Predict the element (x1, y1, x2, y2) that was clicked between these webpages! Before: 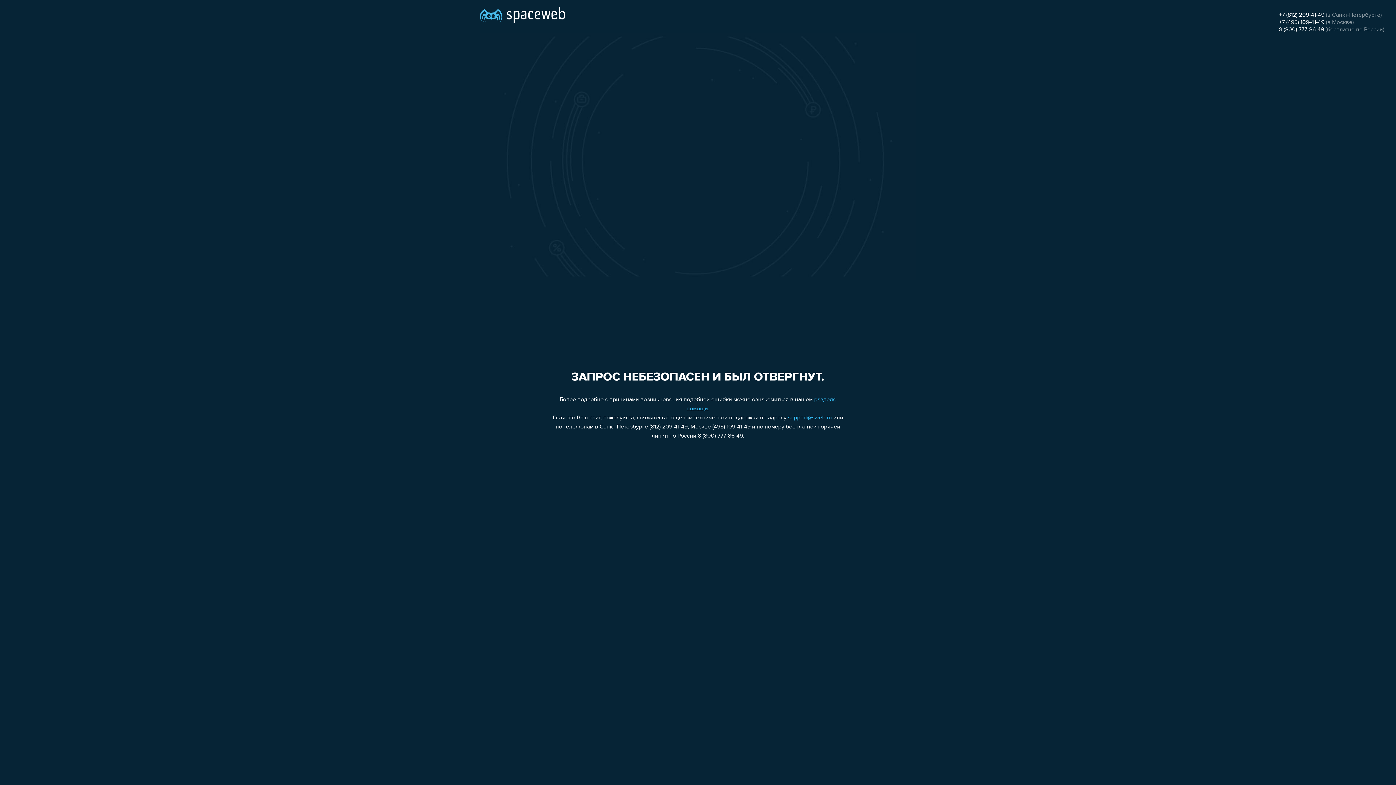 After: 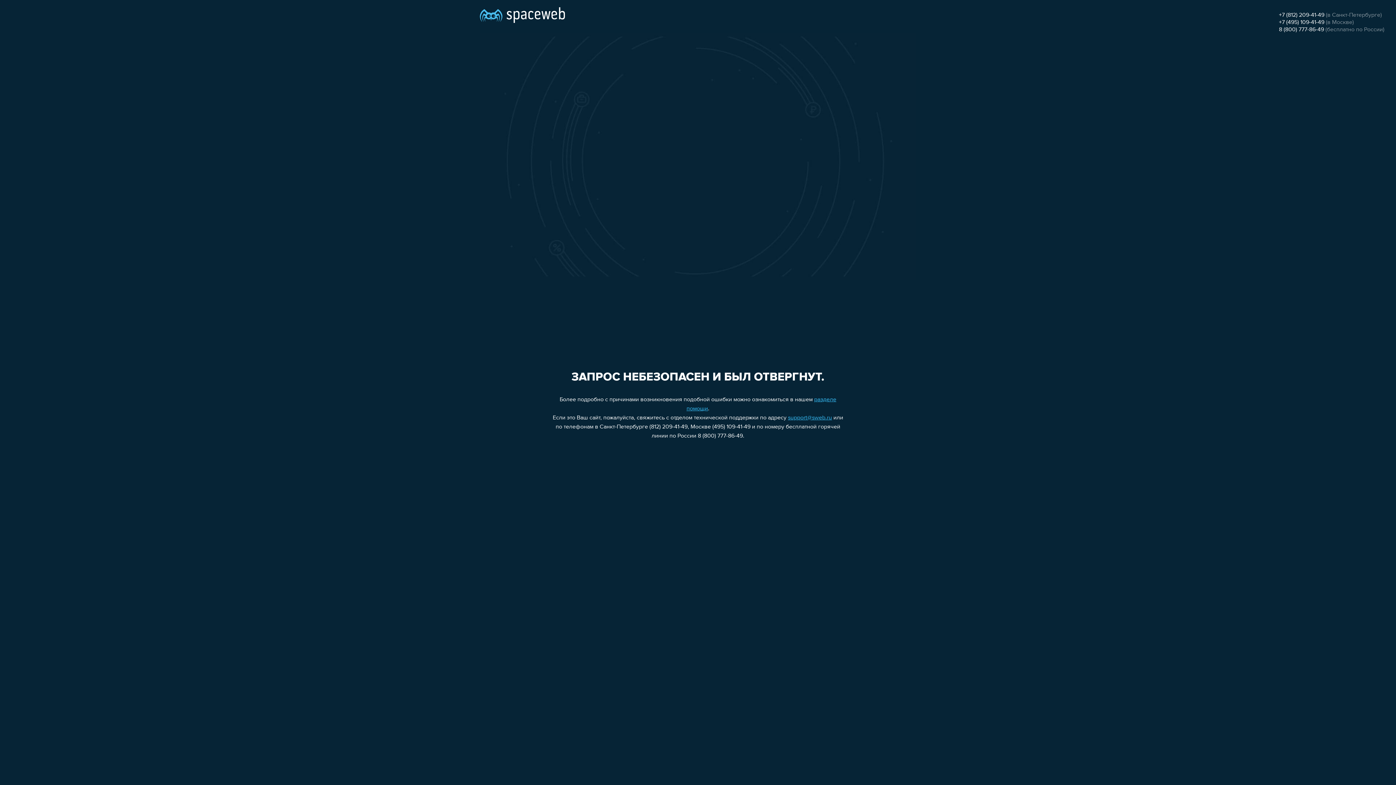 Action: bbox: (1279, 19, 1324, 25) label: +7 (495) 109-41-49